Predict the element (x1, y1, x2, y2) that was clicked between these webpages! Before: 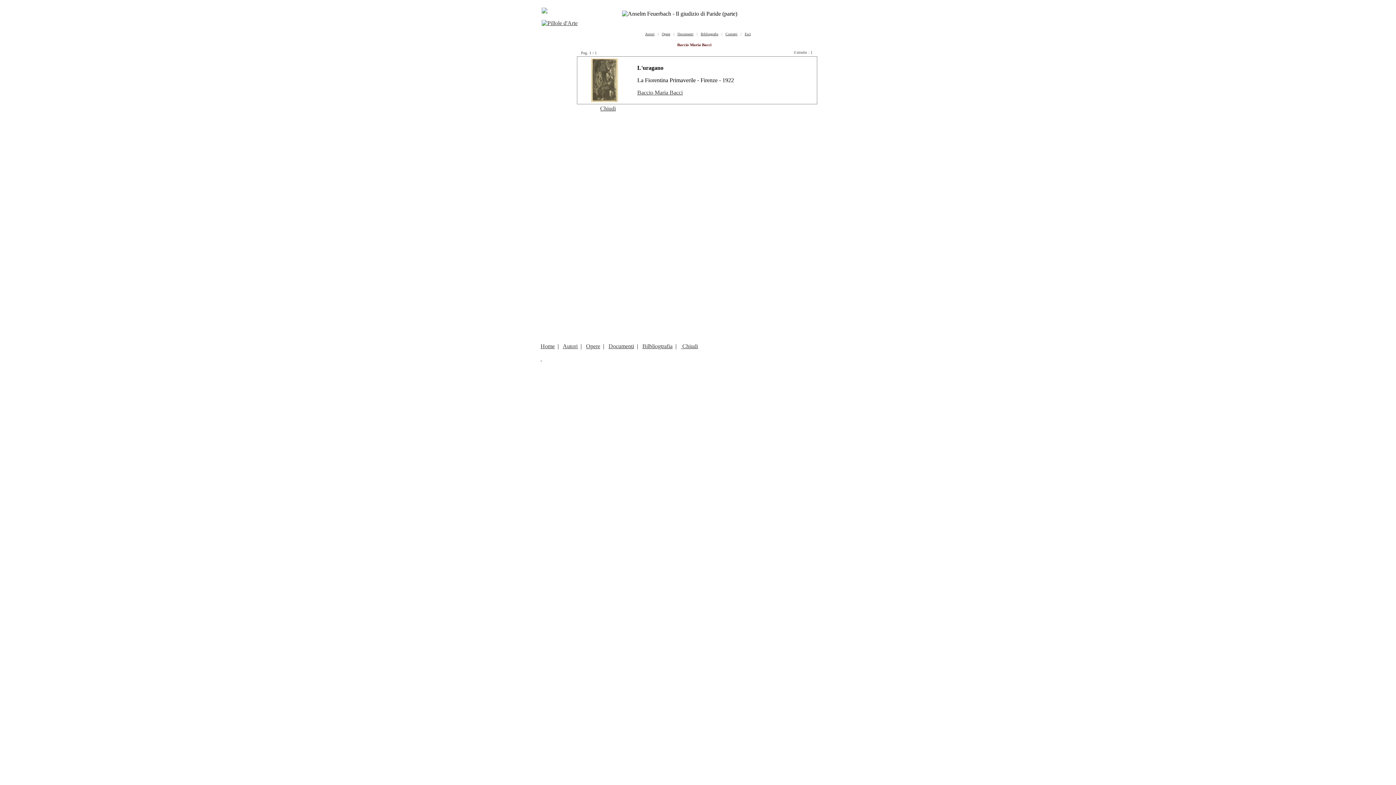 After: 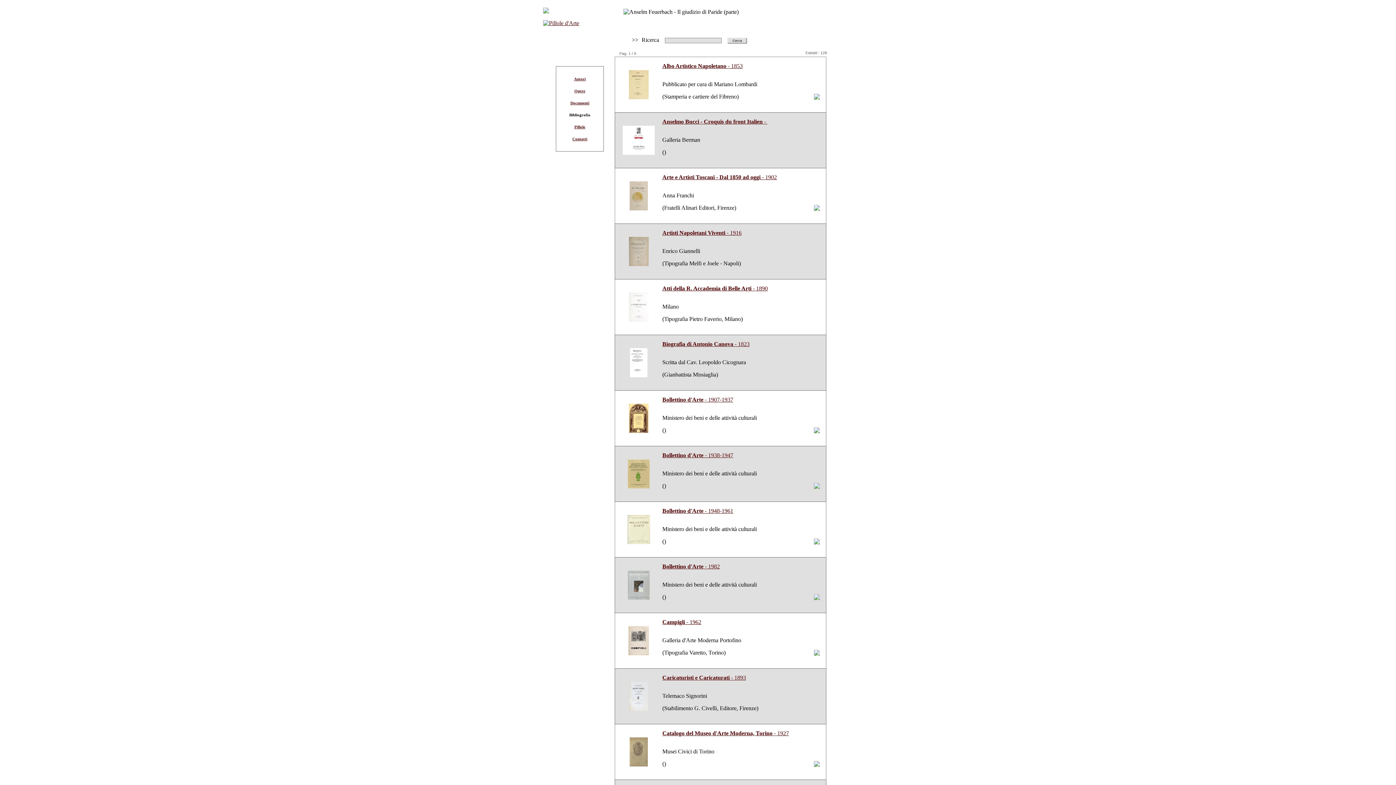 Action: label: Bibliografia bbox: (700, 32, 718, 36)